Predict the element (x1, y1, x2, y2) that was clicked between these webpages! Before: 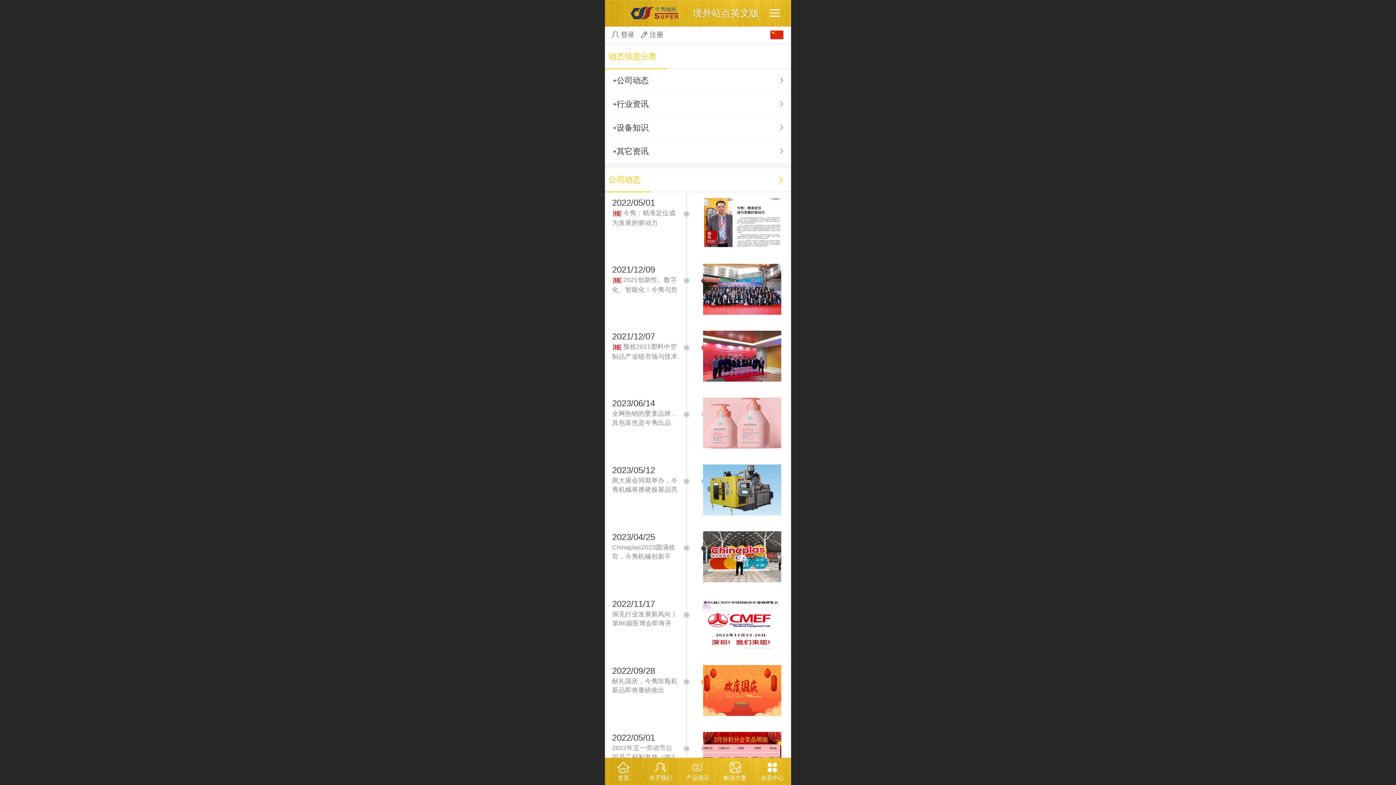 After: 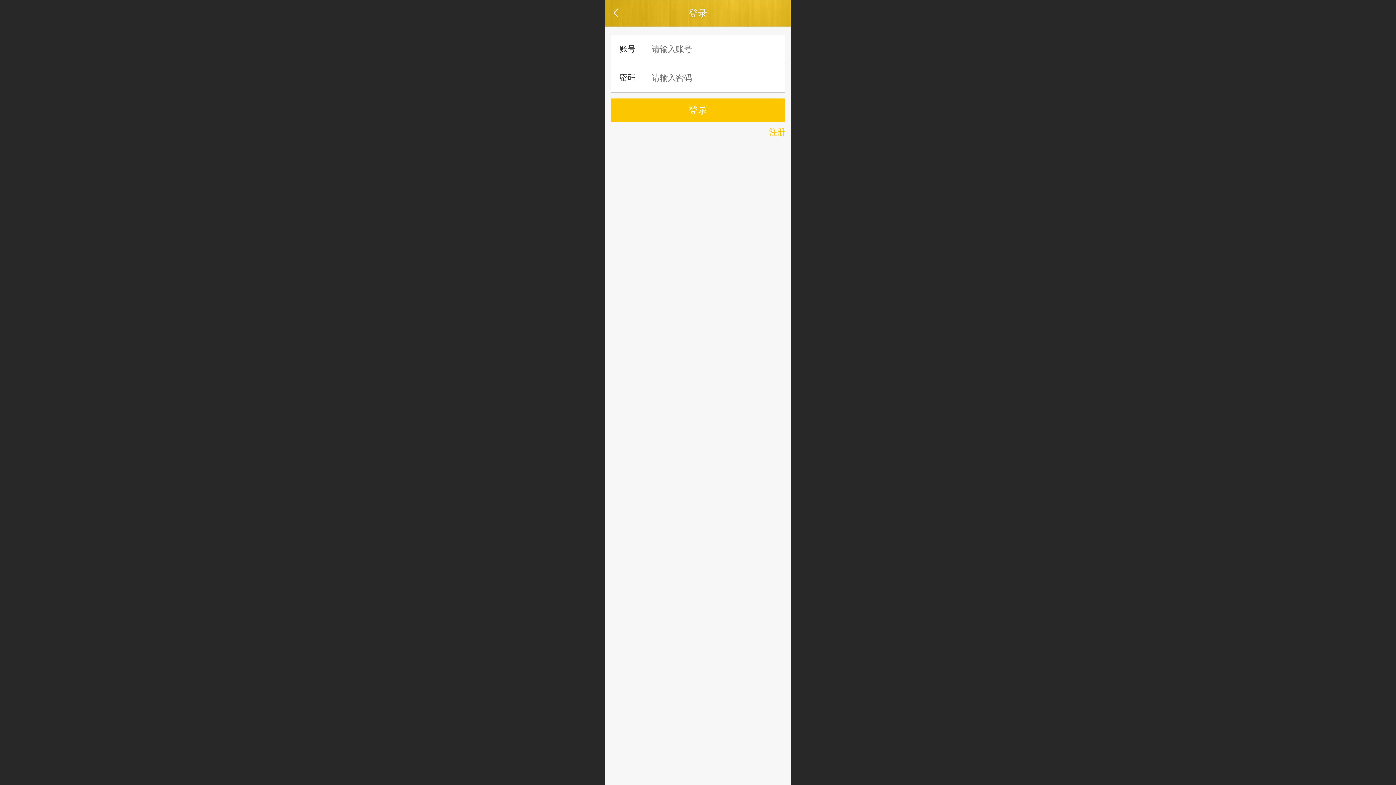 Action: bbox: (608, 26, 634, 42) label: 登录